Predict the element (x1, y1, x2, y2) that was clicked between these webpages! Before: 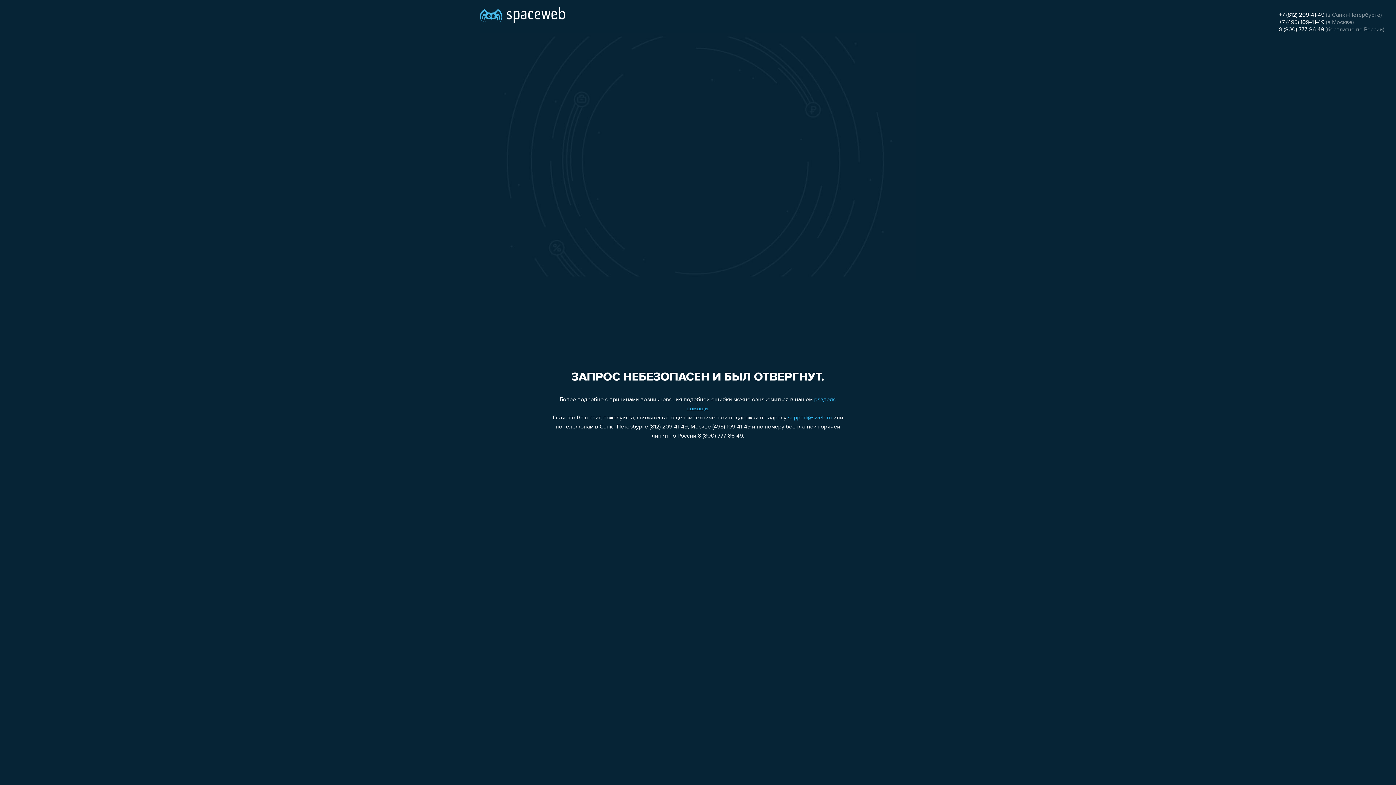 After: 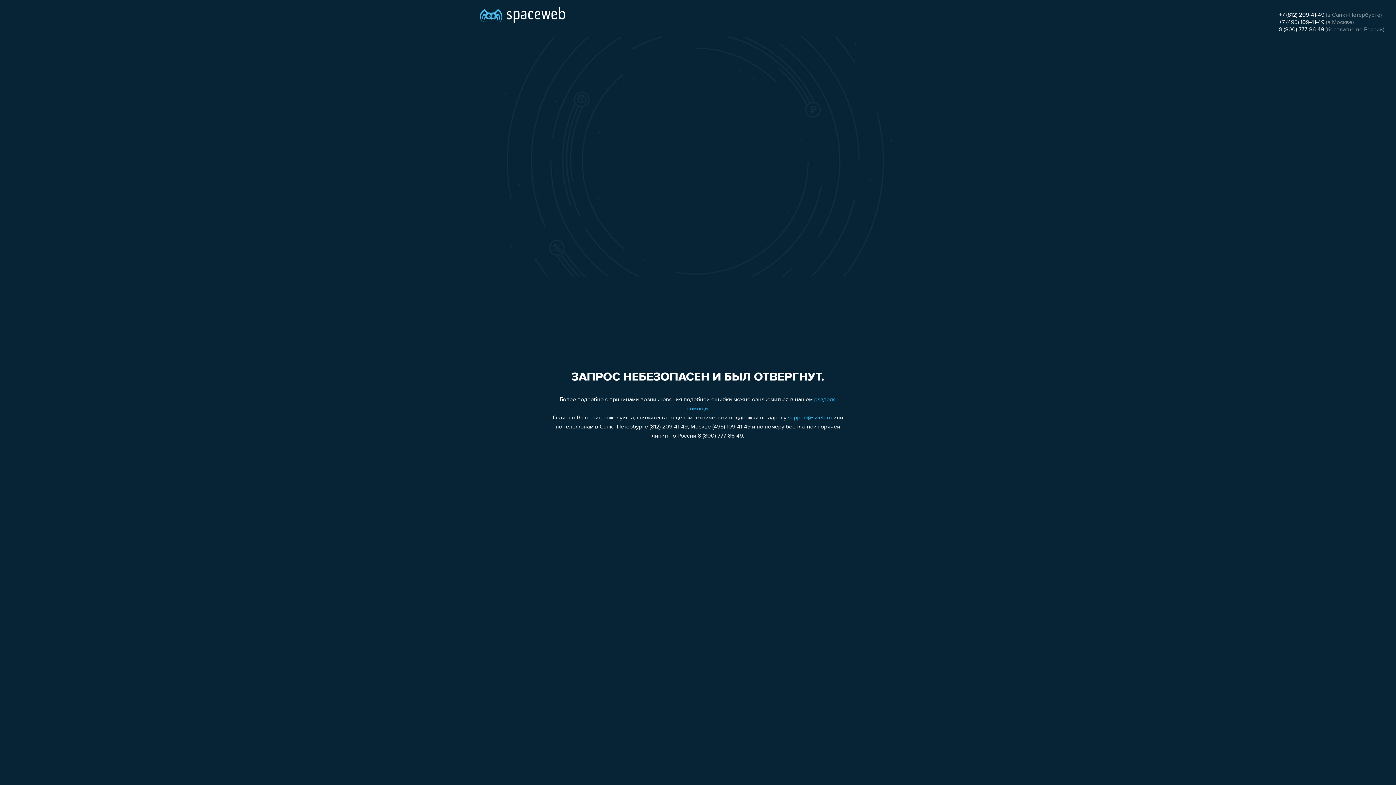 Action: bbox: (1279, 19, 1324, 25) label: +7 (495) 109-41-49